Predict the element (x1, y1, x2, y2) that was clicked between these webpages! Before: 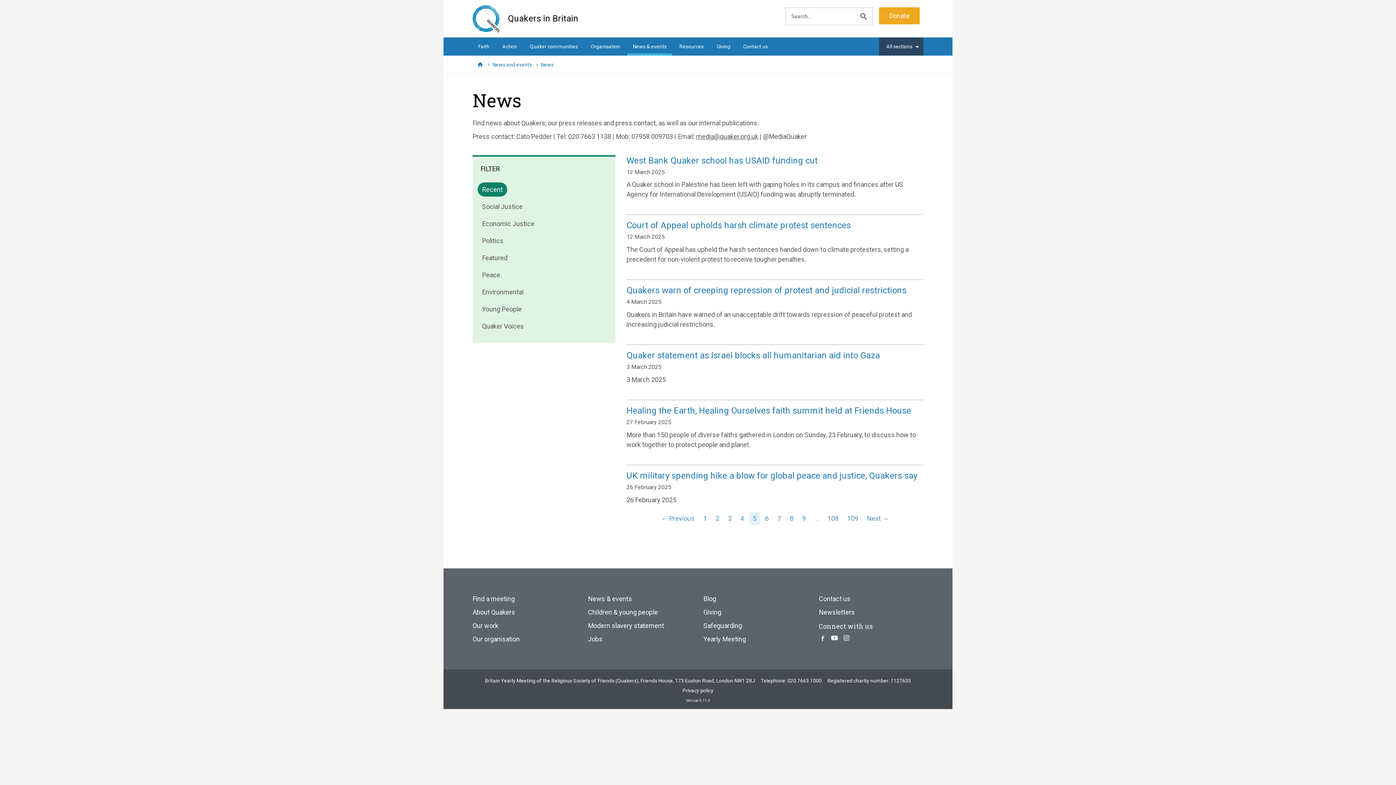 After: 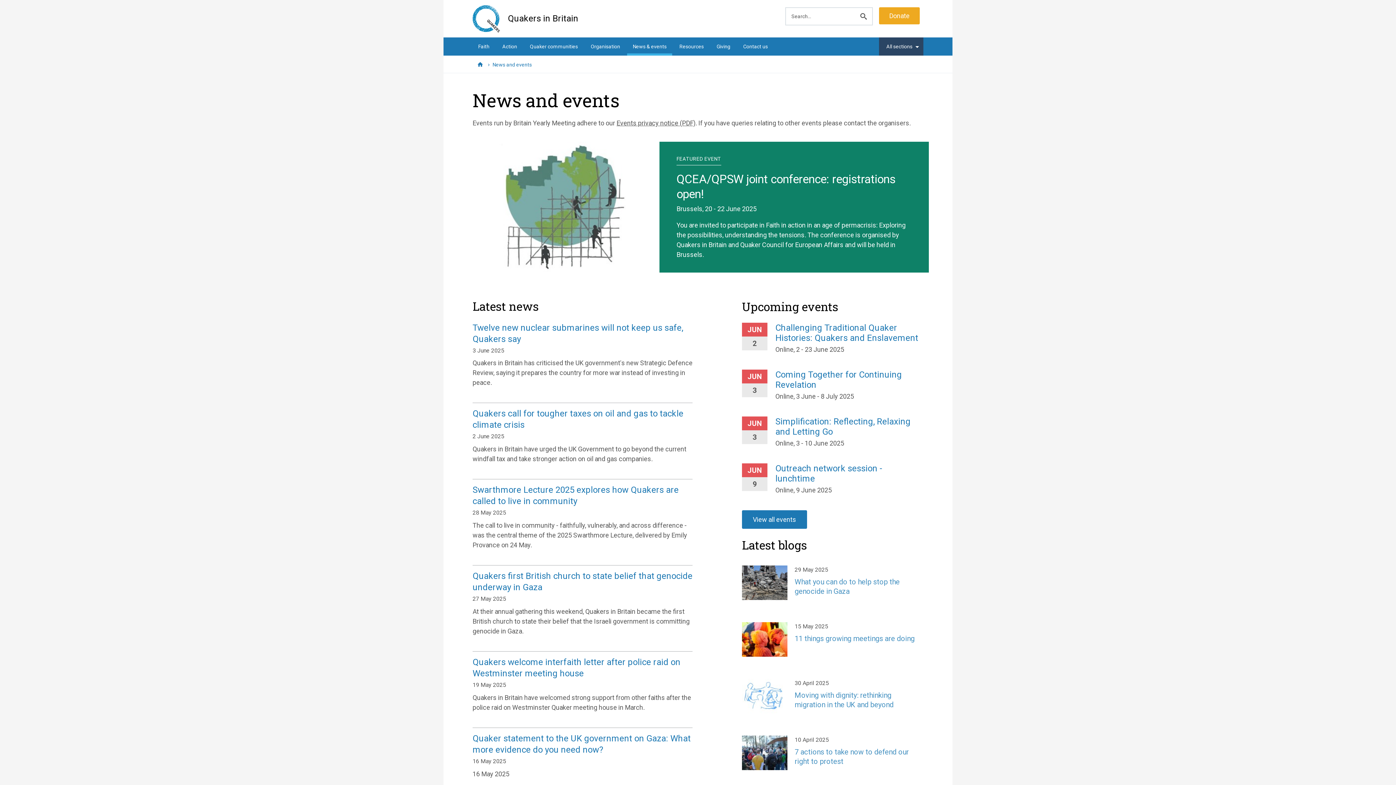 Action: label: News & events bbox: (588, 592, 632, 605)